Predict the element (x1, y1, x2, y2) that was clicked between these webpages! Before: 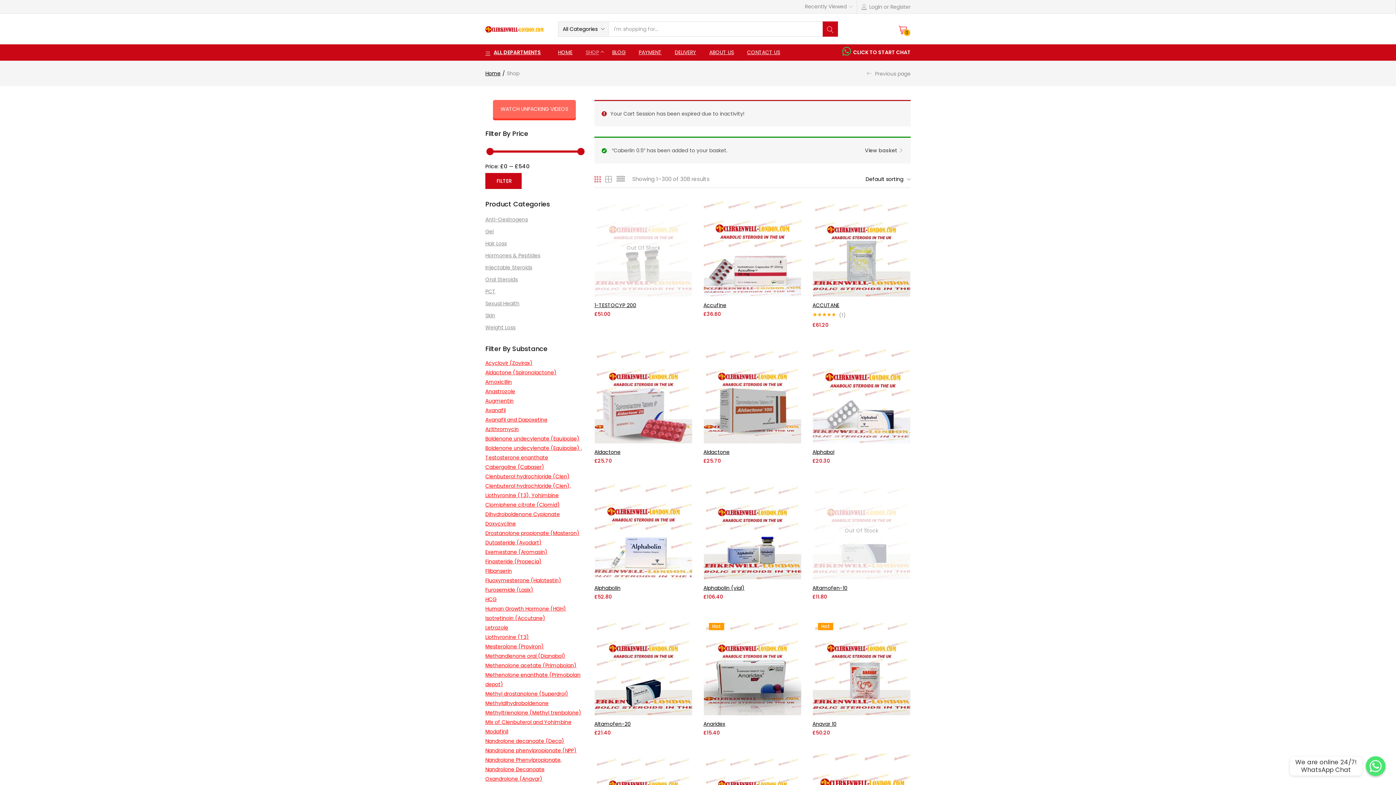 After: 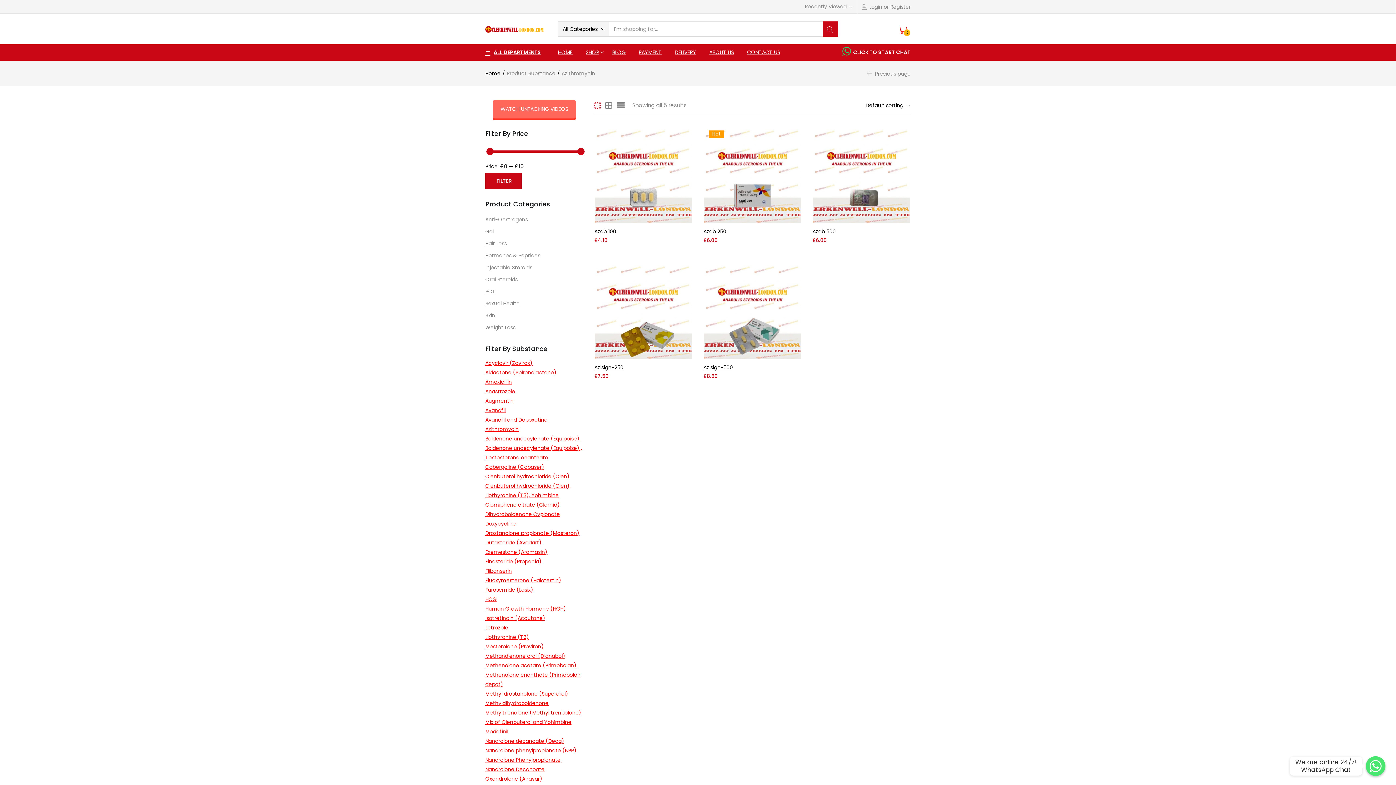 Action: bbox: (485, 425, 518, 433) label: Azithromycin